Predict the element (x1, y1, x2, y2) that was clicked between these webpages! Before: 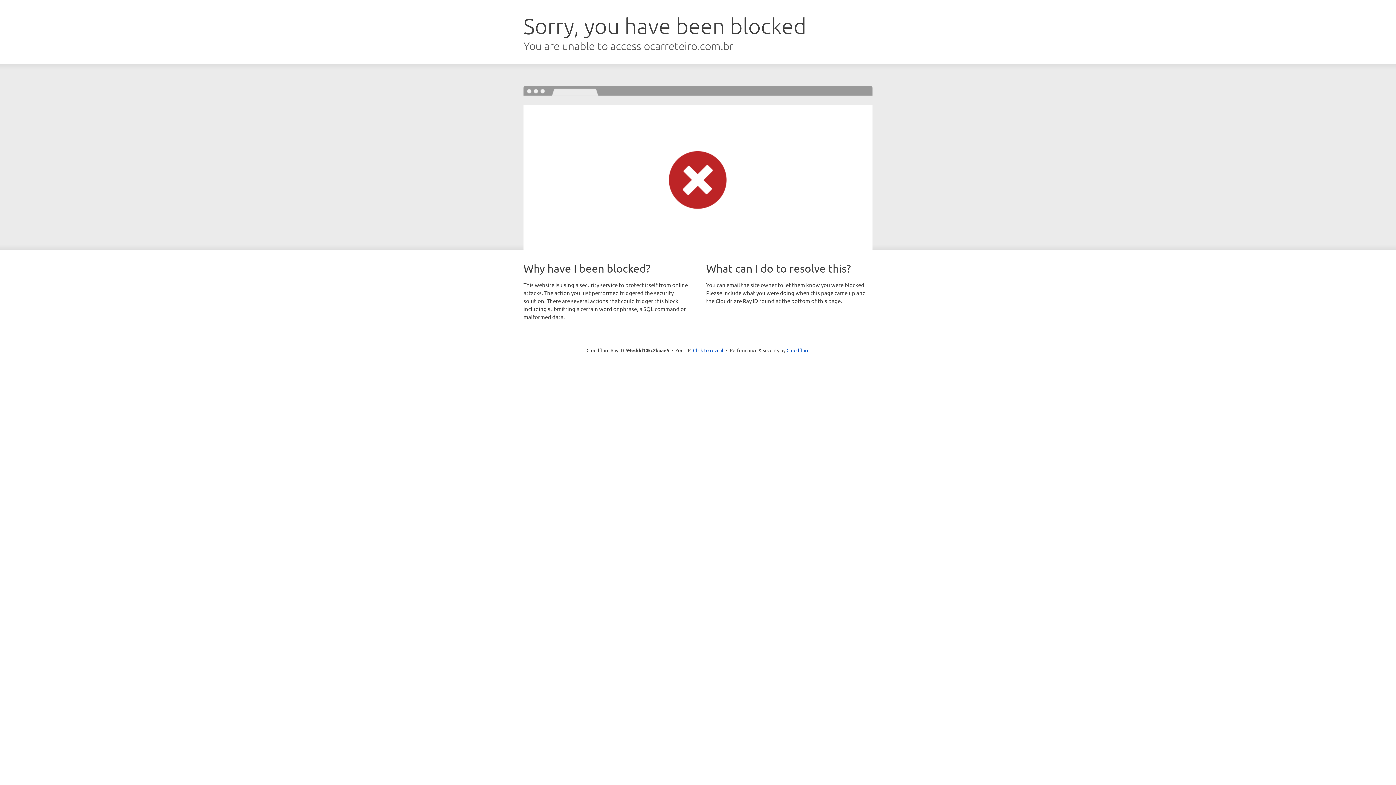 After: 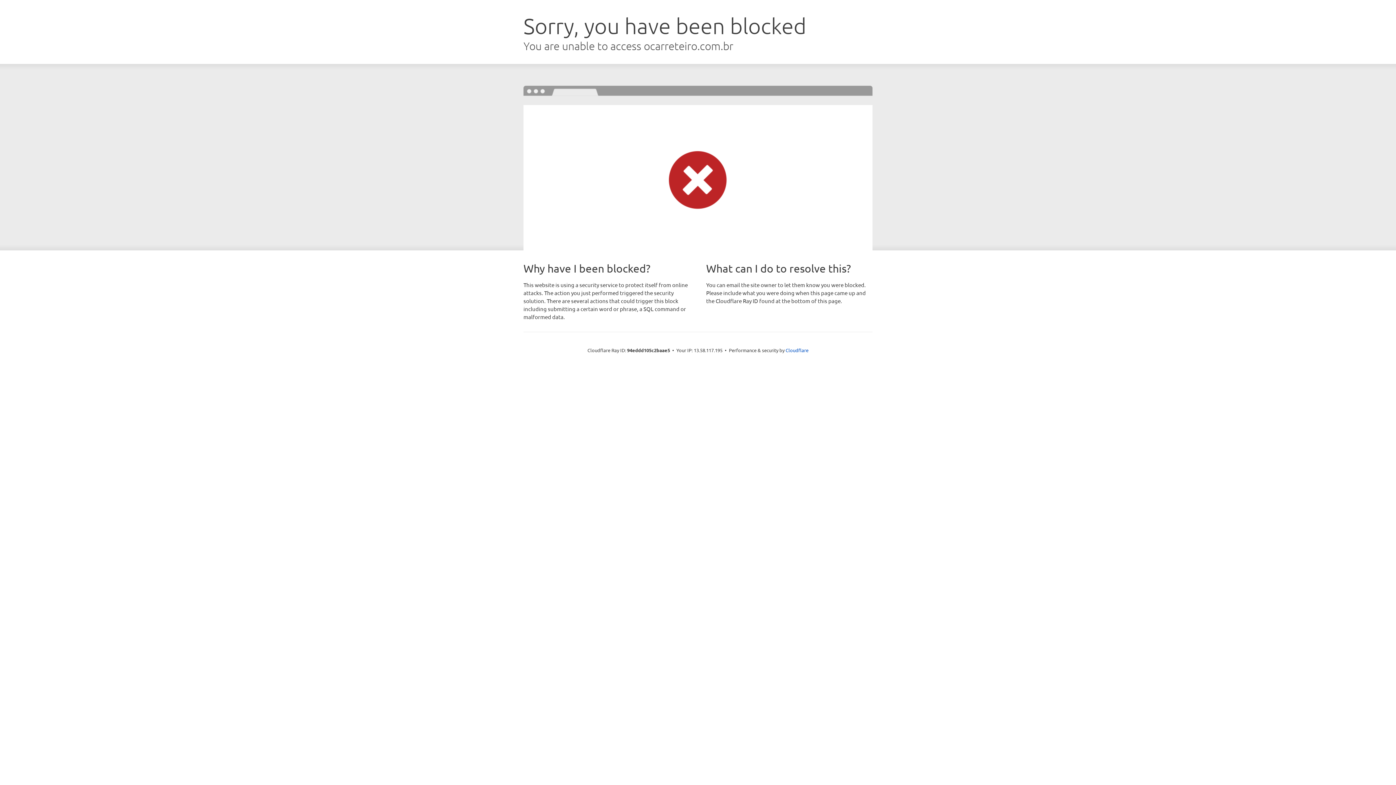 Action: bbox: (693, 346, 723, 353) label: Click to reveal